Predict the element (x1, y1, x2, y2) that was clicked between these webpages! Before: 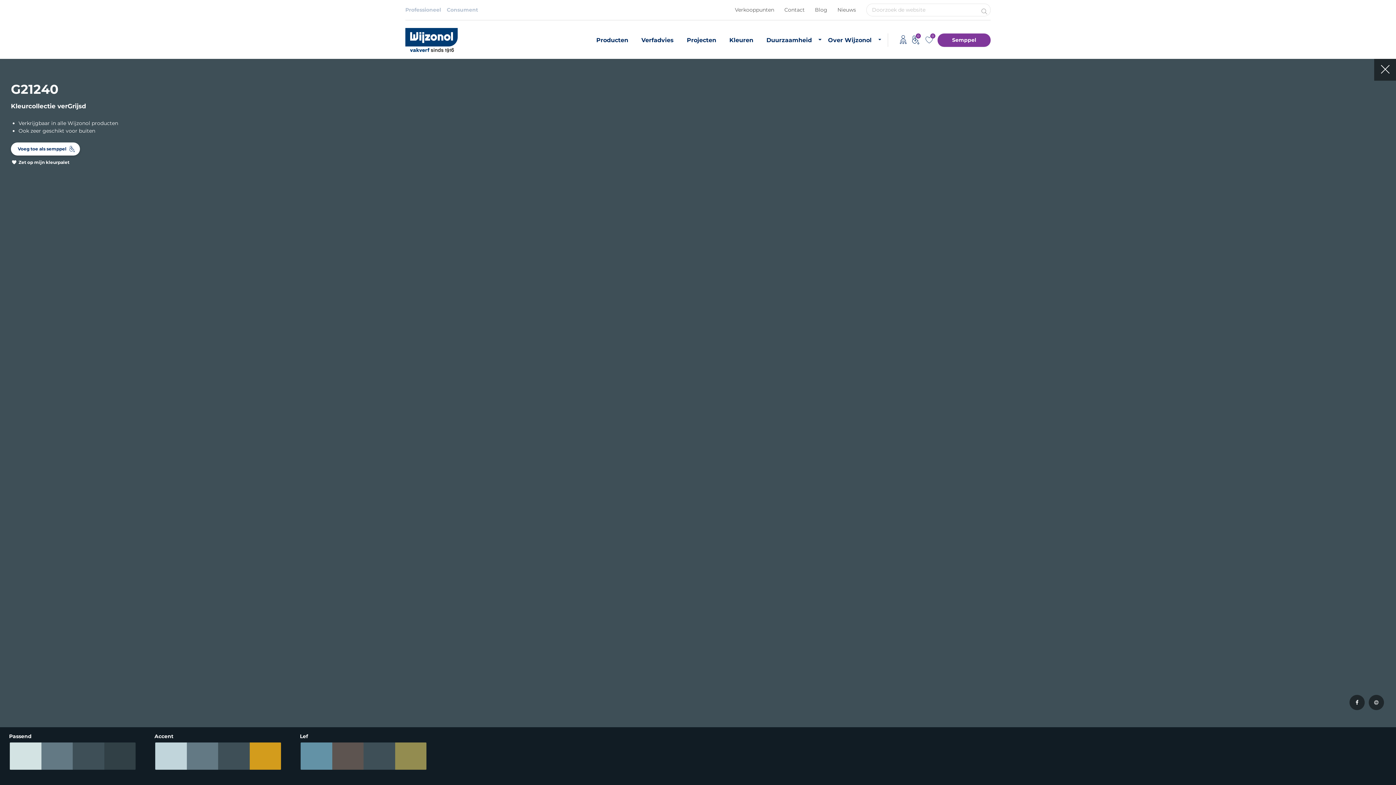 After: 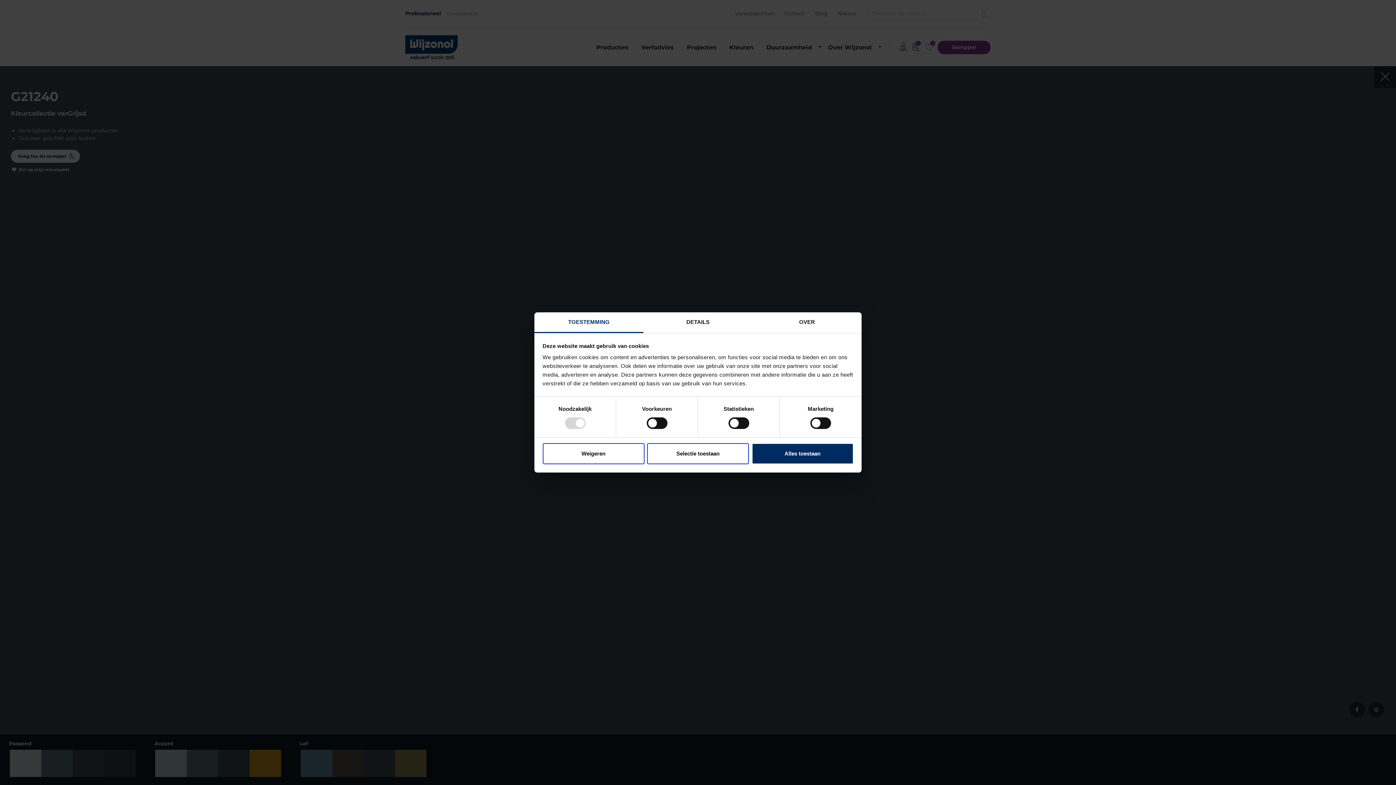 Action: bbox: (1369, 695, 1384, 710)